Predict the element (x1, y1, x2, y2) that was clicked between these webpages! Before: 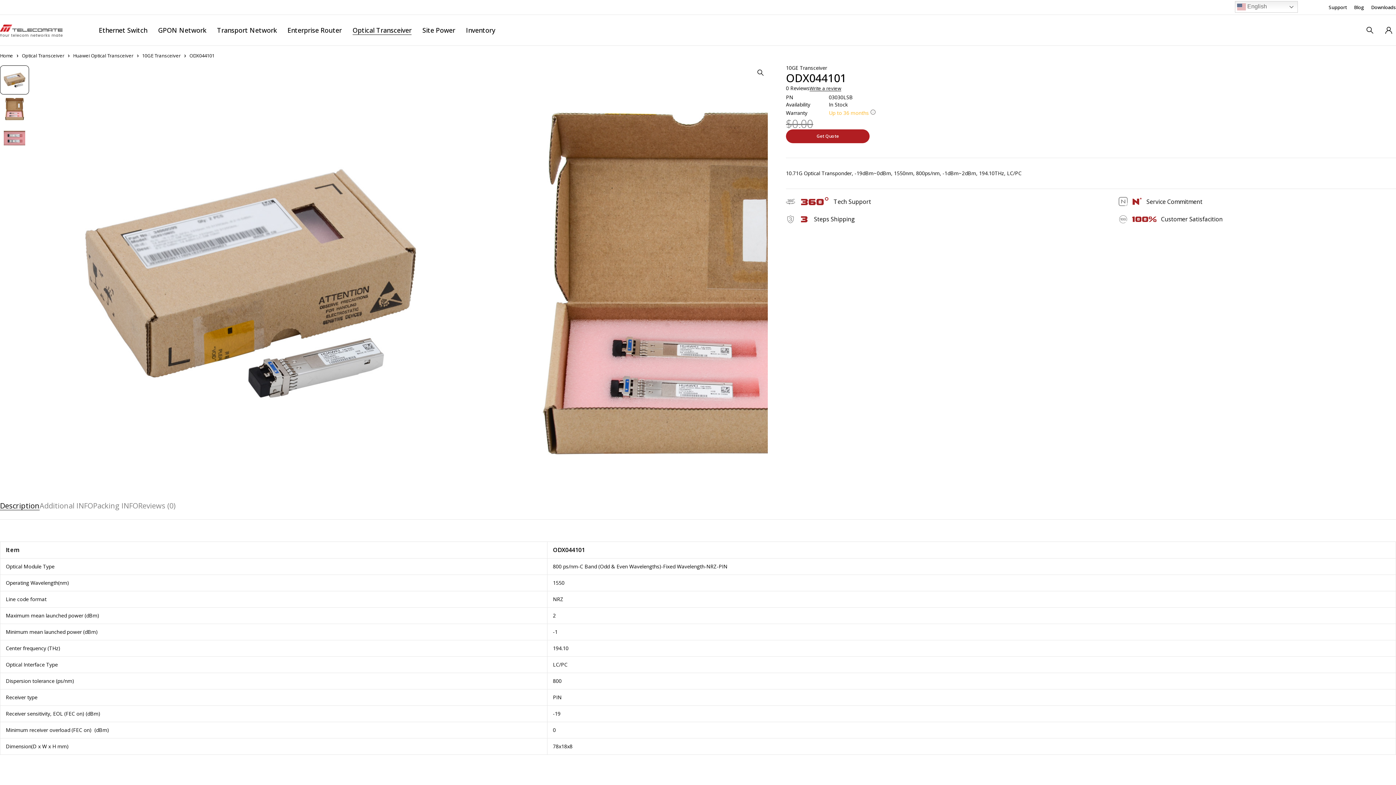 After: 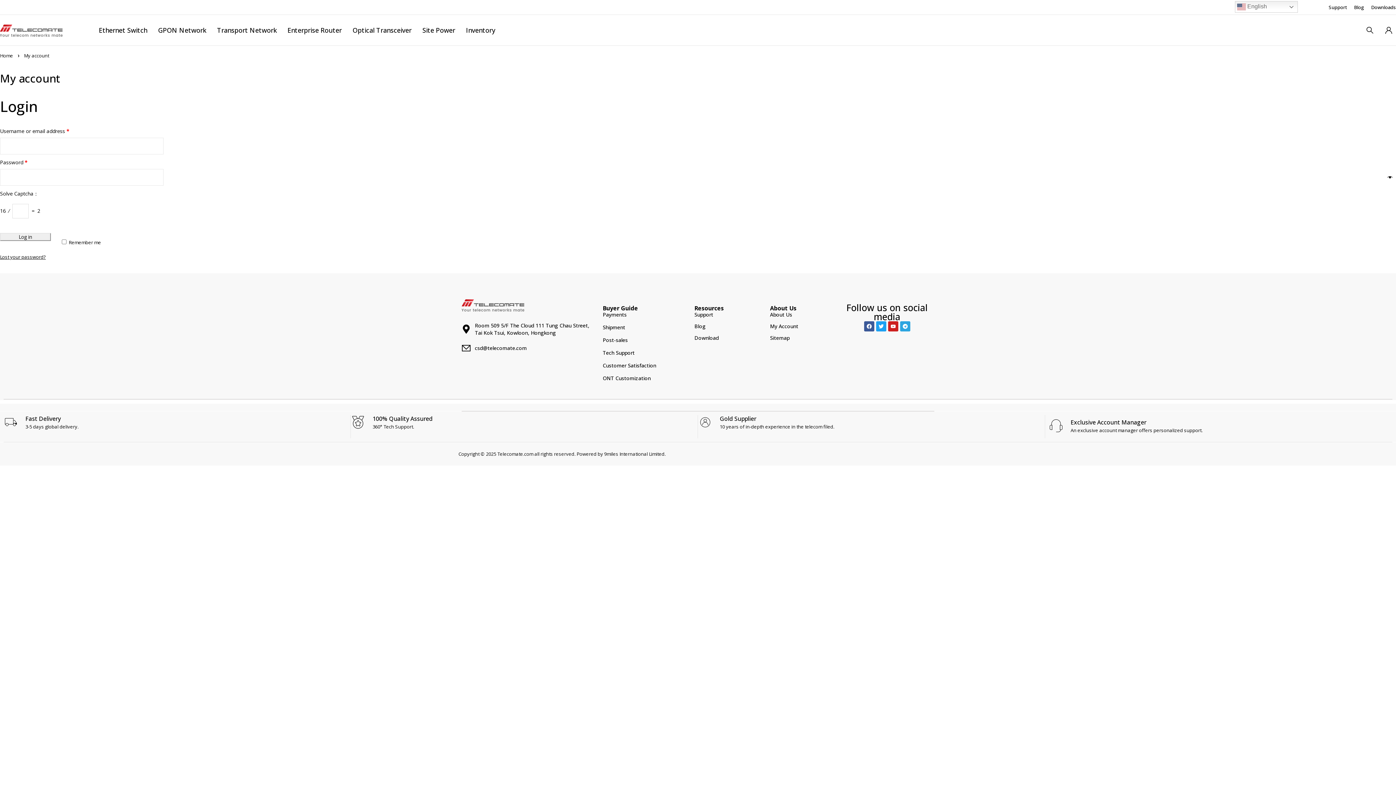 Action: bbox: (1381, 24, 1396, 35)